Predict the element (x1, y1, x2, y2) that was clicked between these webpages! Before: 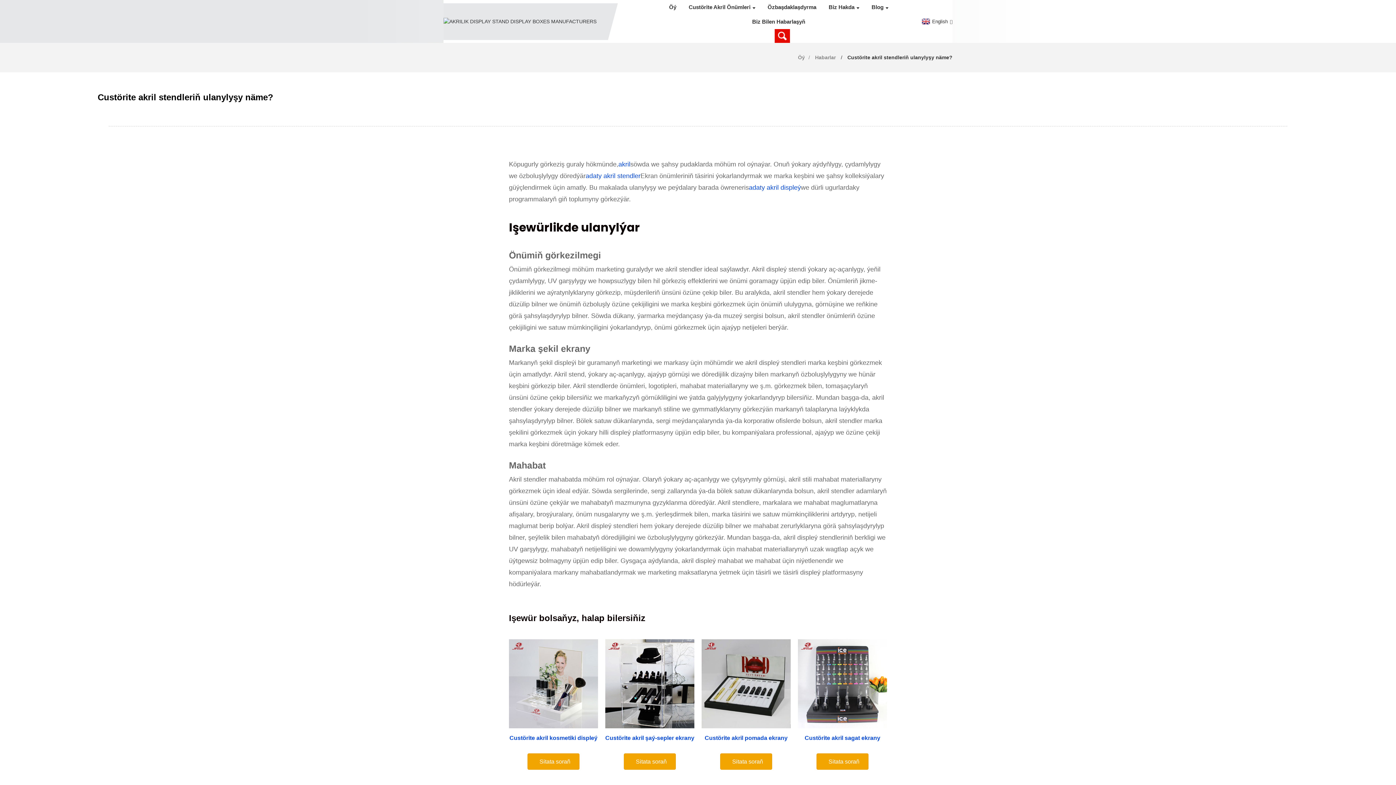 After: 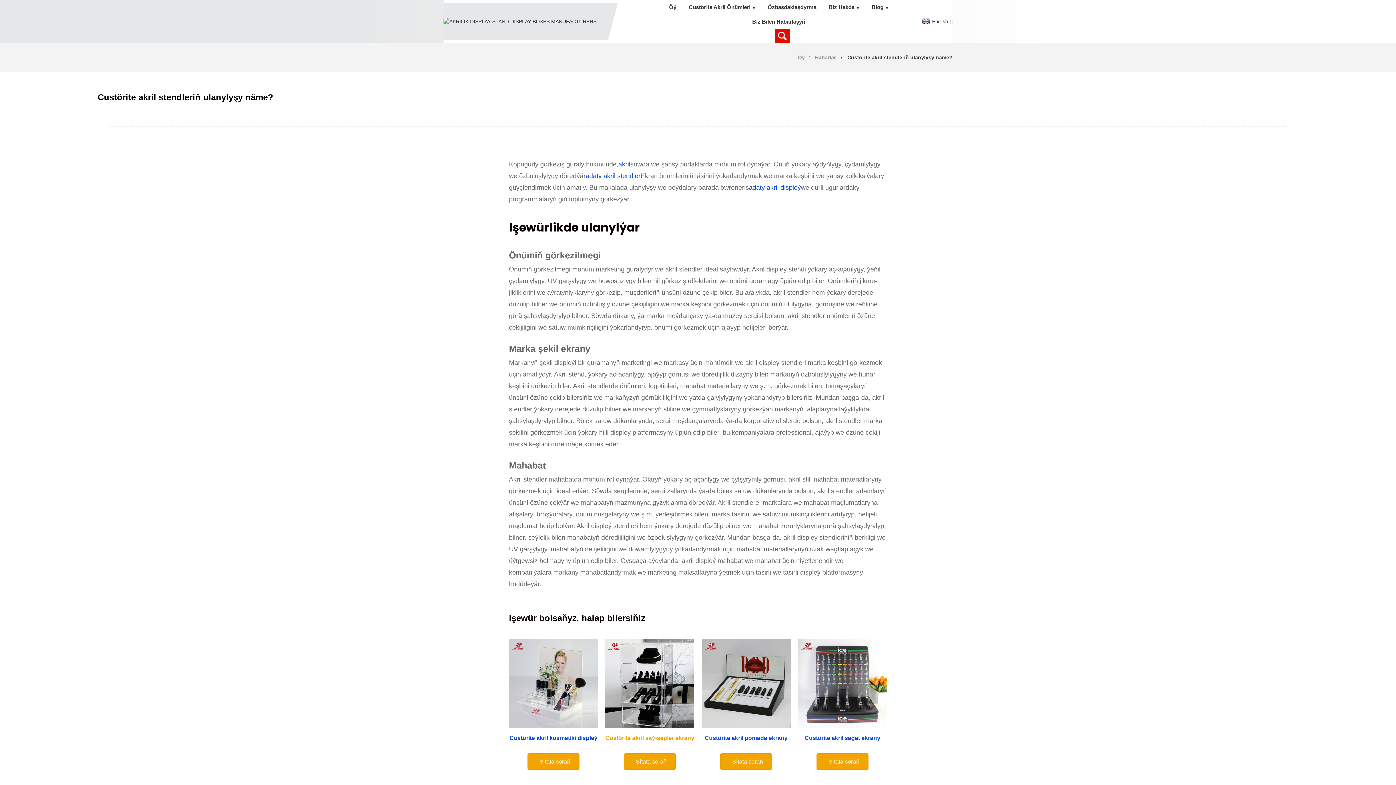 Action: label: Custörite akril şaý-sepler ekrany bbox: (605, 735, 694, 741)